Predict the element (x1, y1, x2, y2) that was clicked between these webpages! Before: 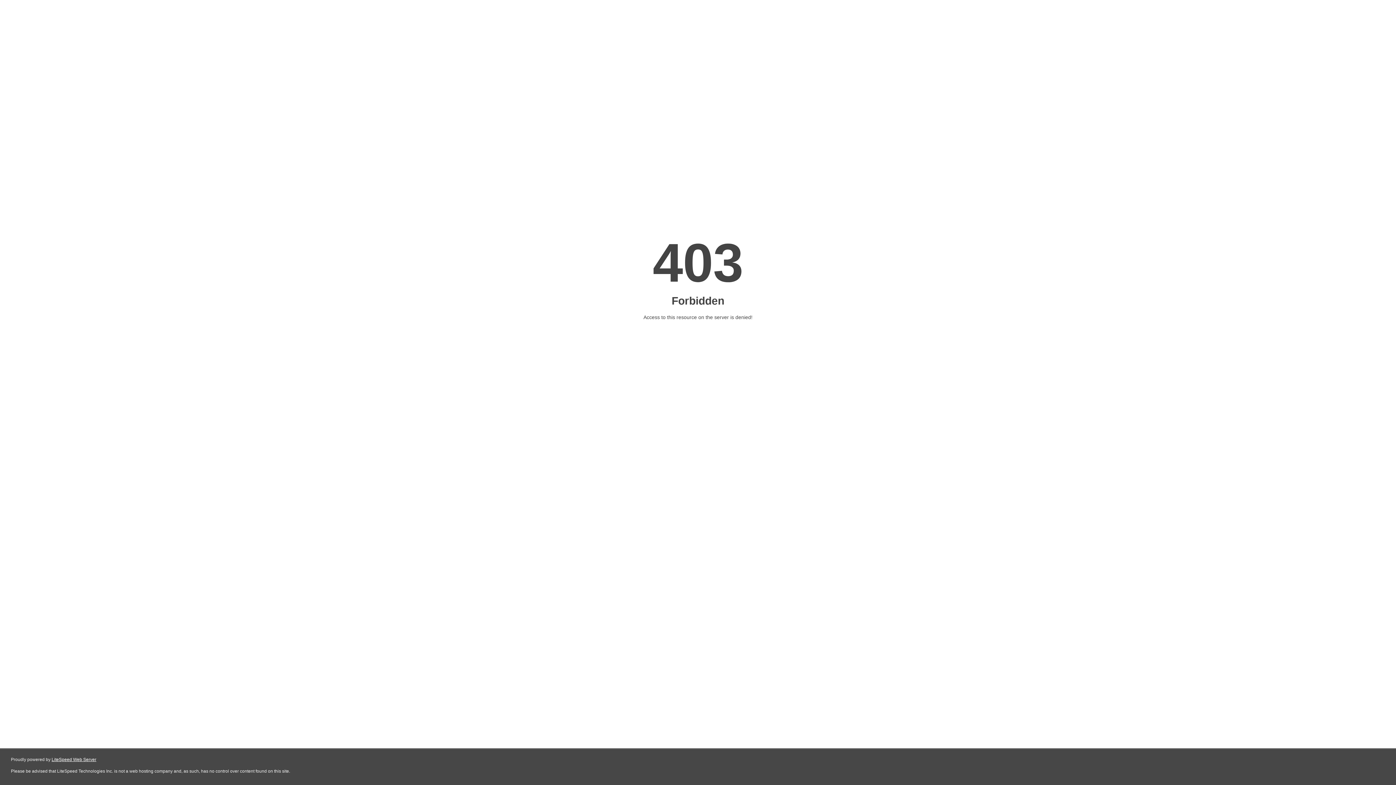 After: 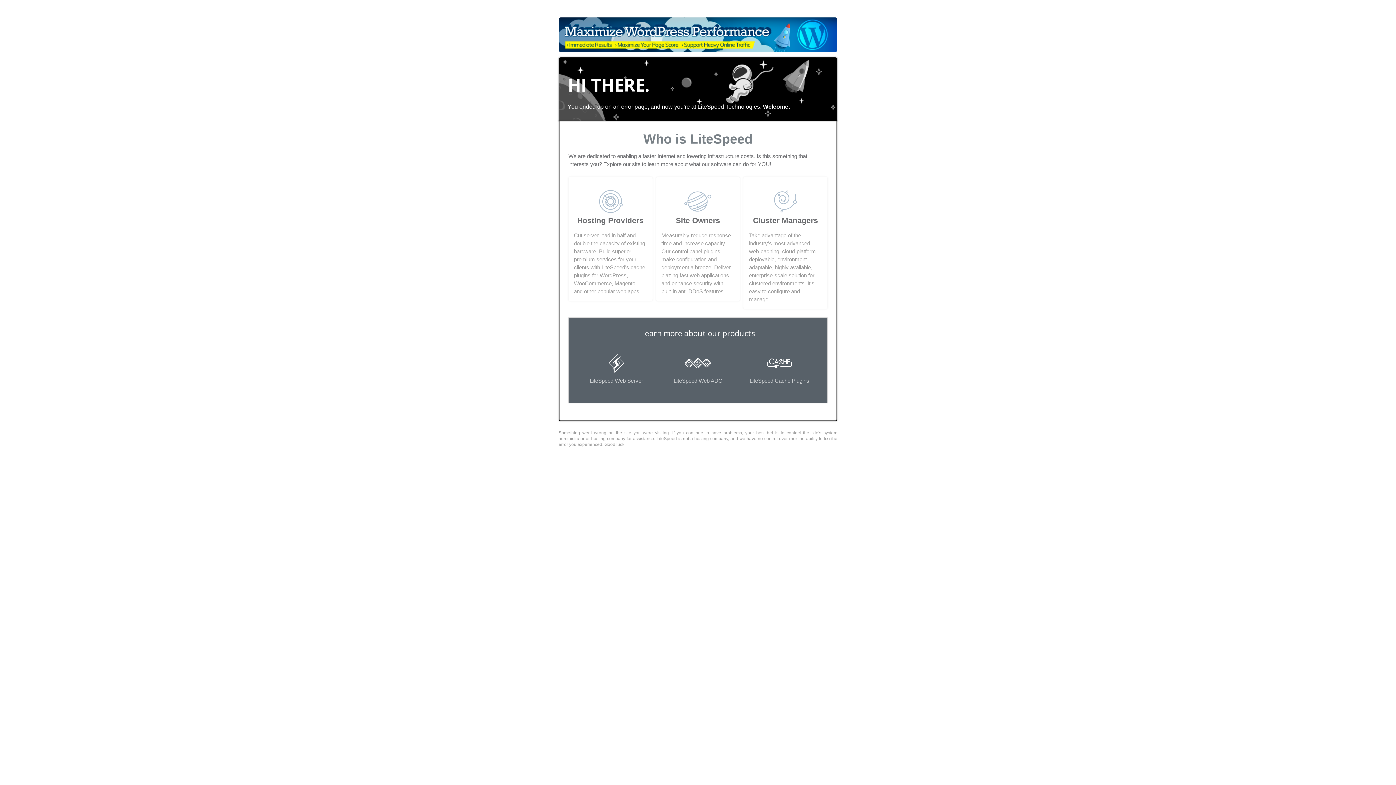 Action: label: LiteSpeed Web Server bbox: (51, 757, 96, 762)